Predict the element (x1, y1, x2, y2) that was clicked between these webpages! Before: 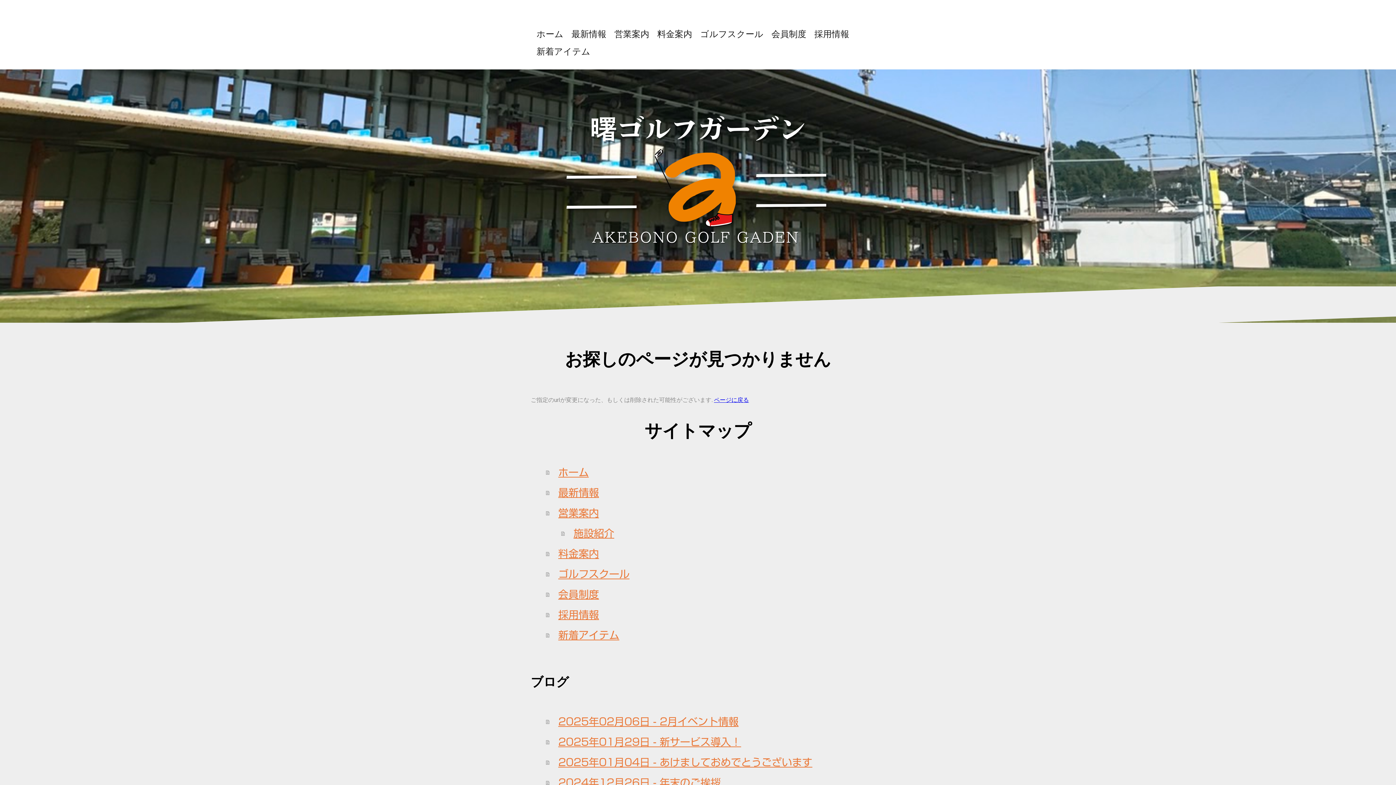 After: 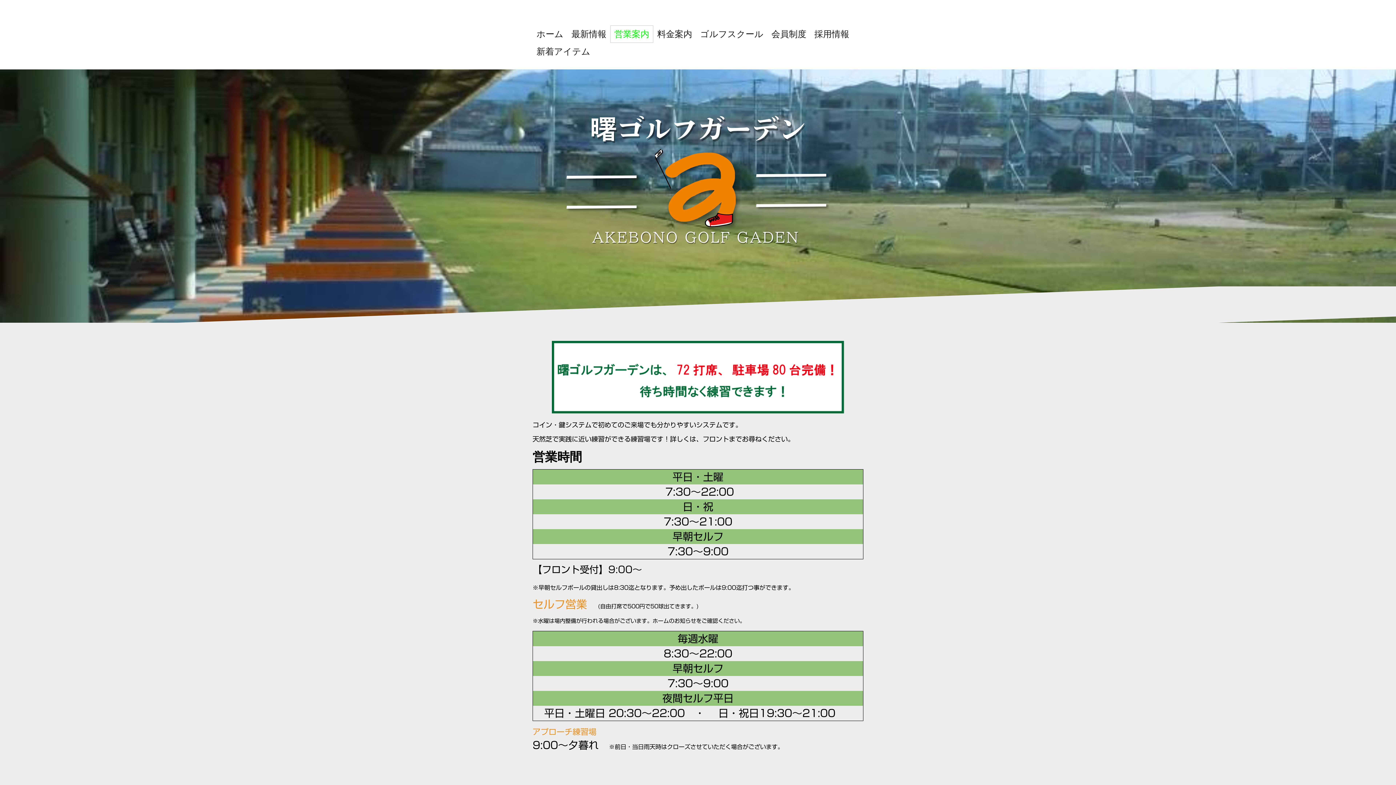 Action: bbox: (546, 503, 865, 523) label: 営業案内